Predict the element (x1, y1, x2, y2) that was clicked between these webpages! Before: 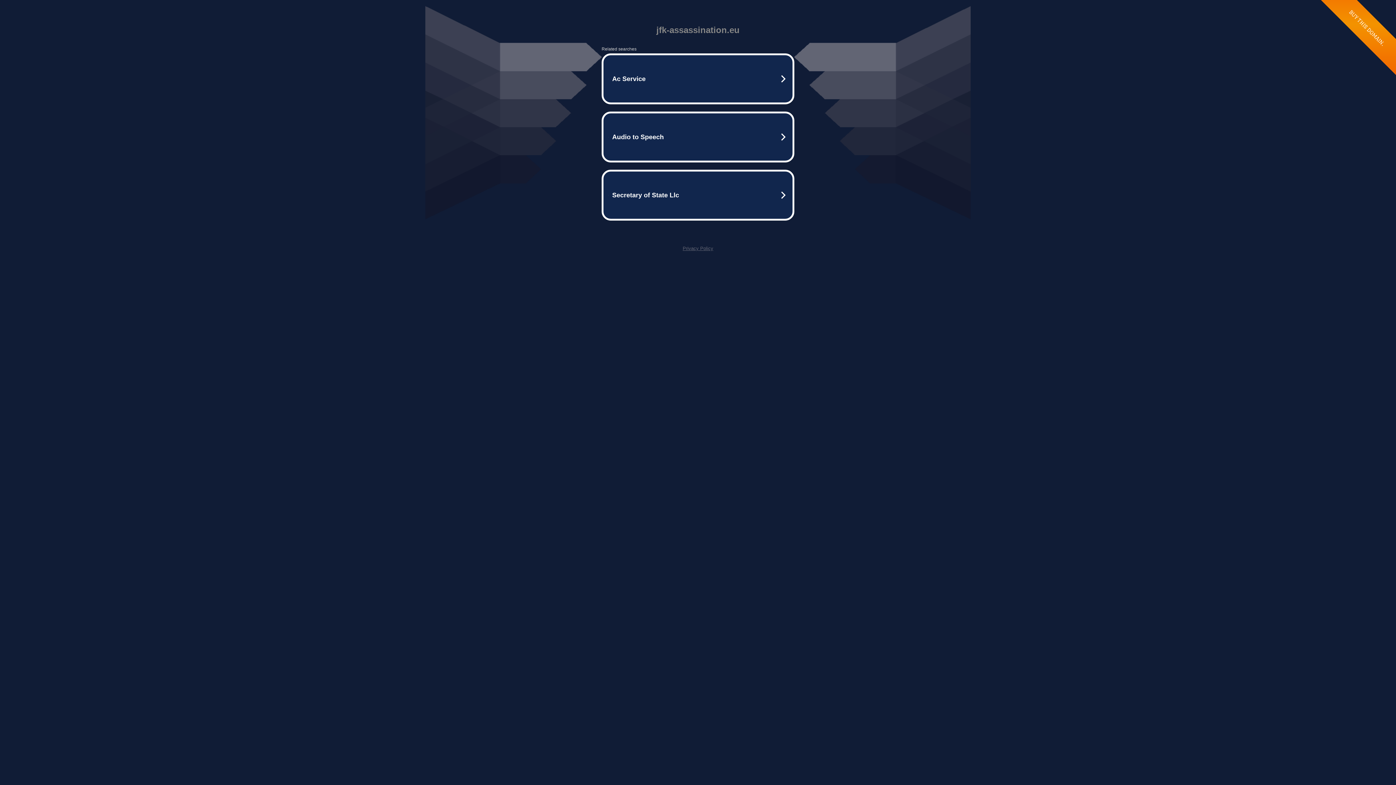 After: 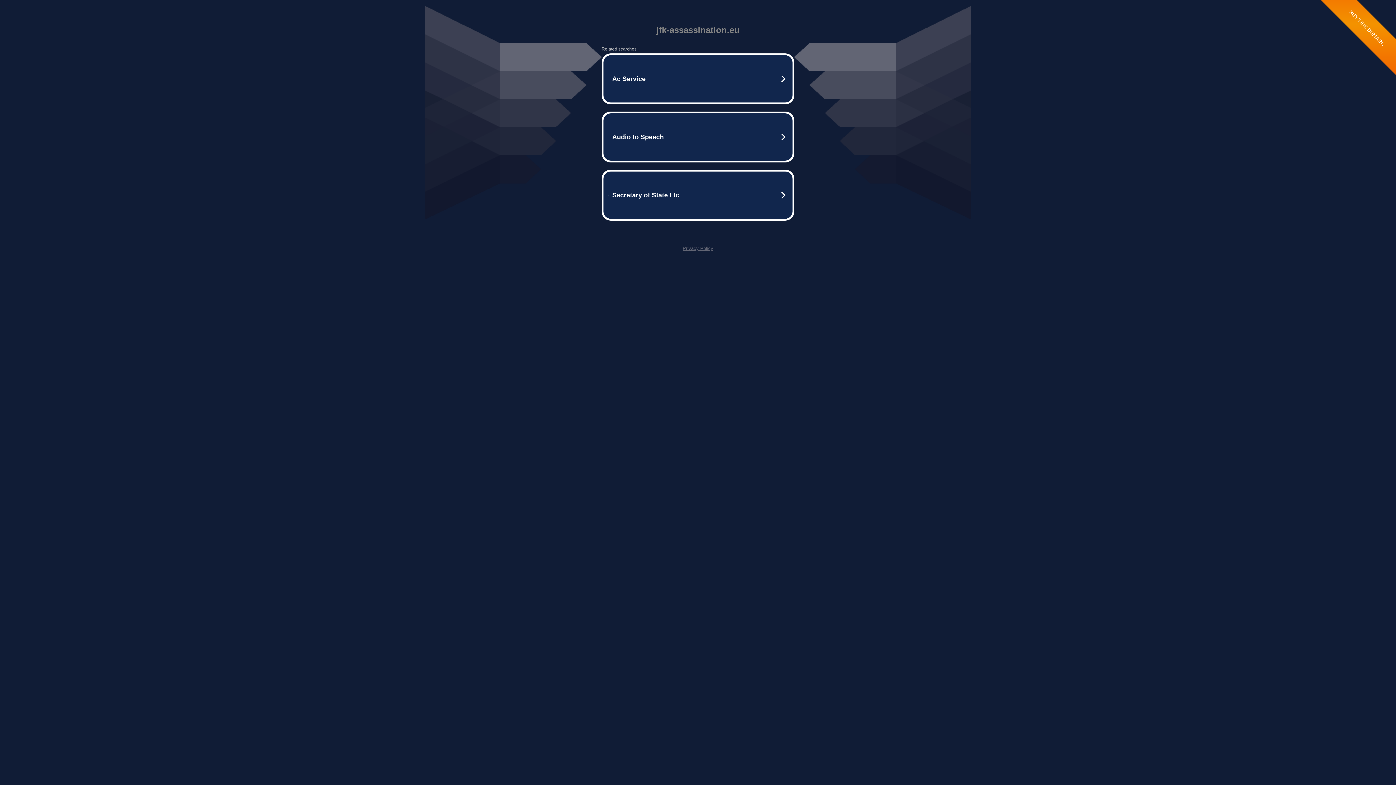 Action: label: Privacy Policy bbox: (682, 245, 713, 251)